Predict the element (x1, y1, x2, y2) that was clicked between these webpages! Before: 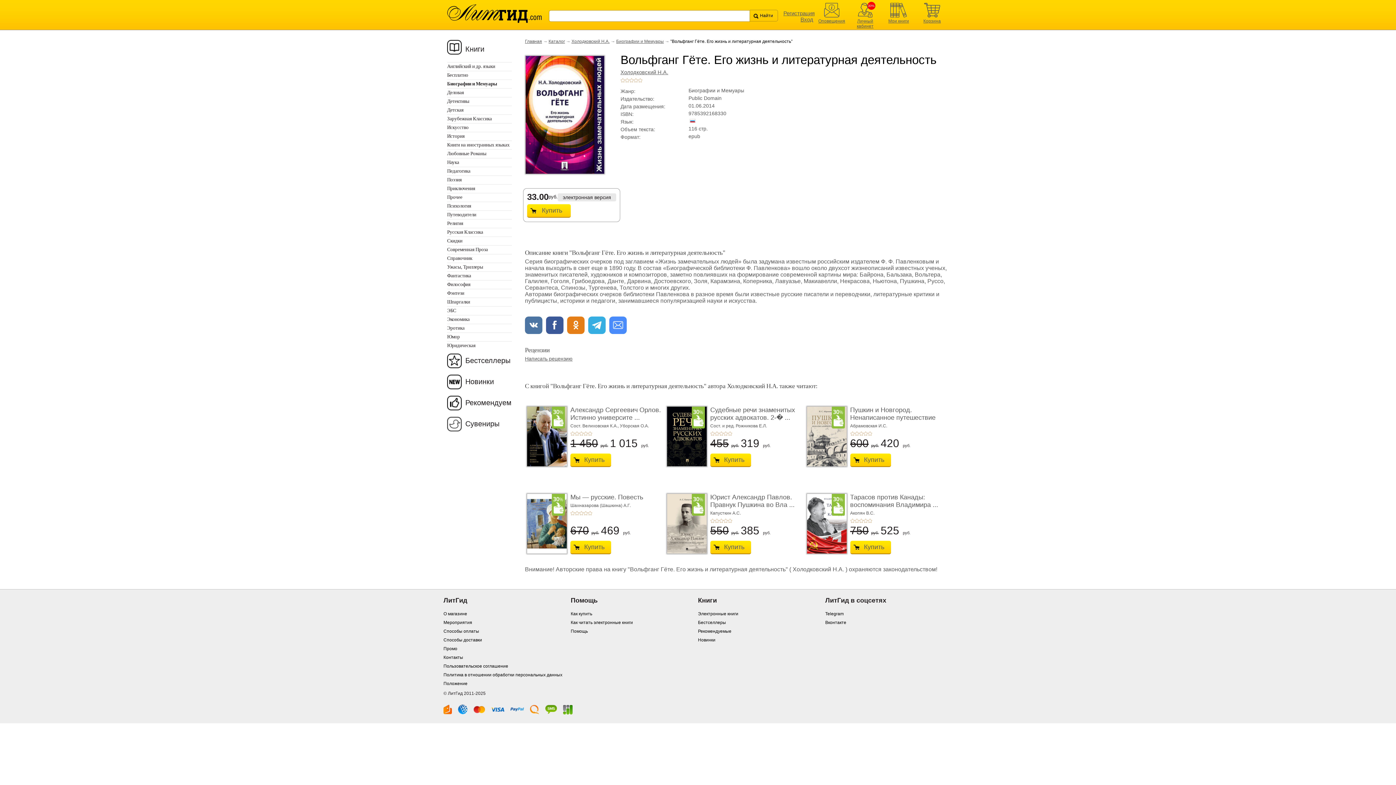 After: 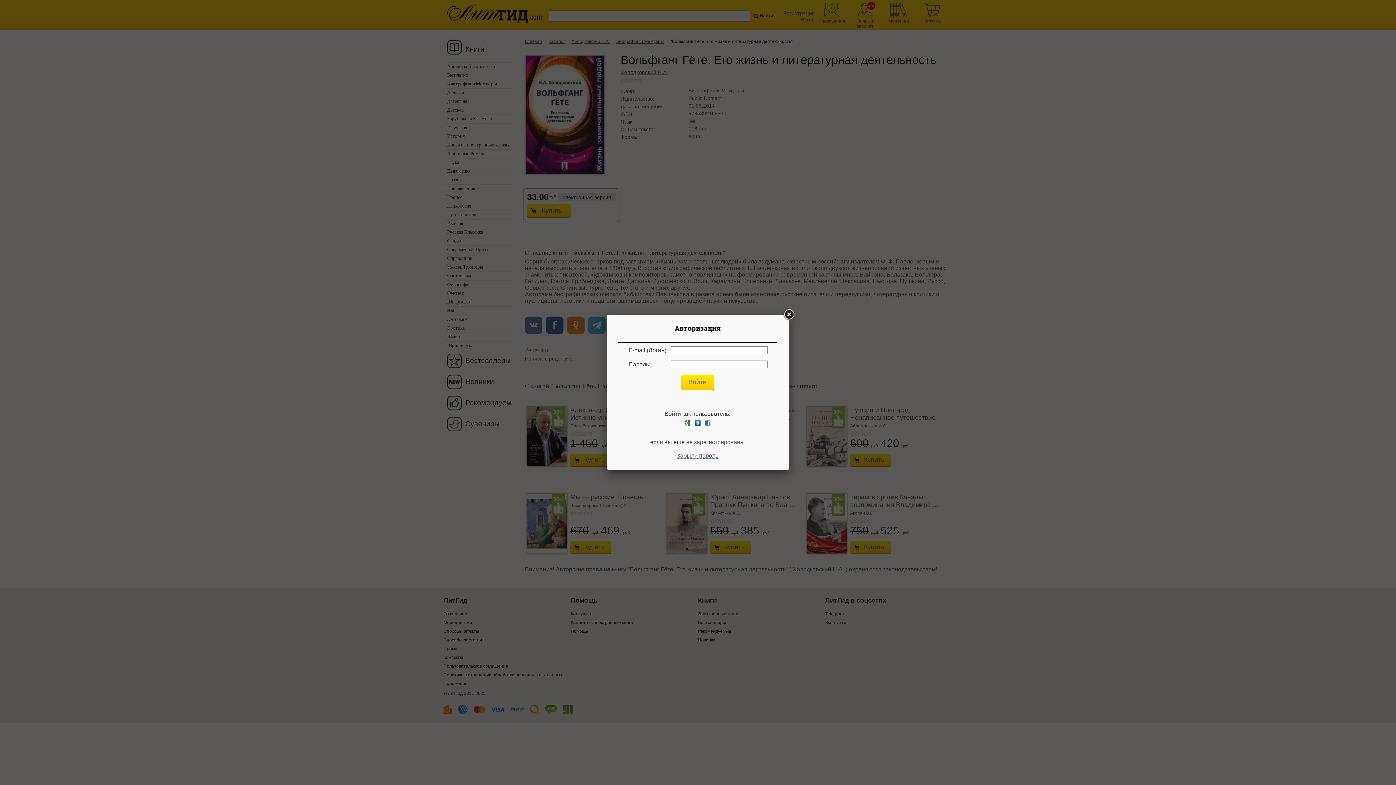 Action: bbox: (850, 518, 854, 523) label: +1